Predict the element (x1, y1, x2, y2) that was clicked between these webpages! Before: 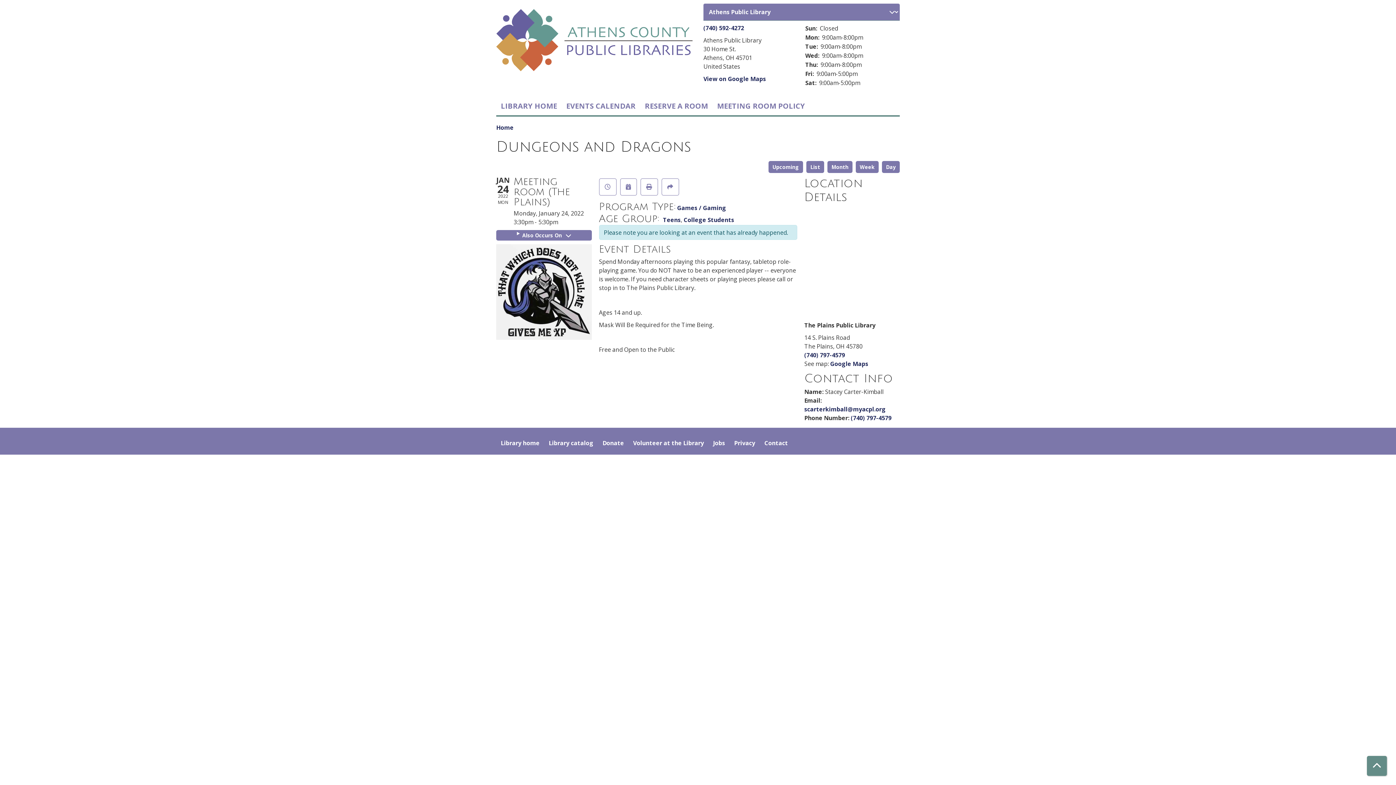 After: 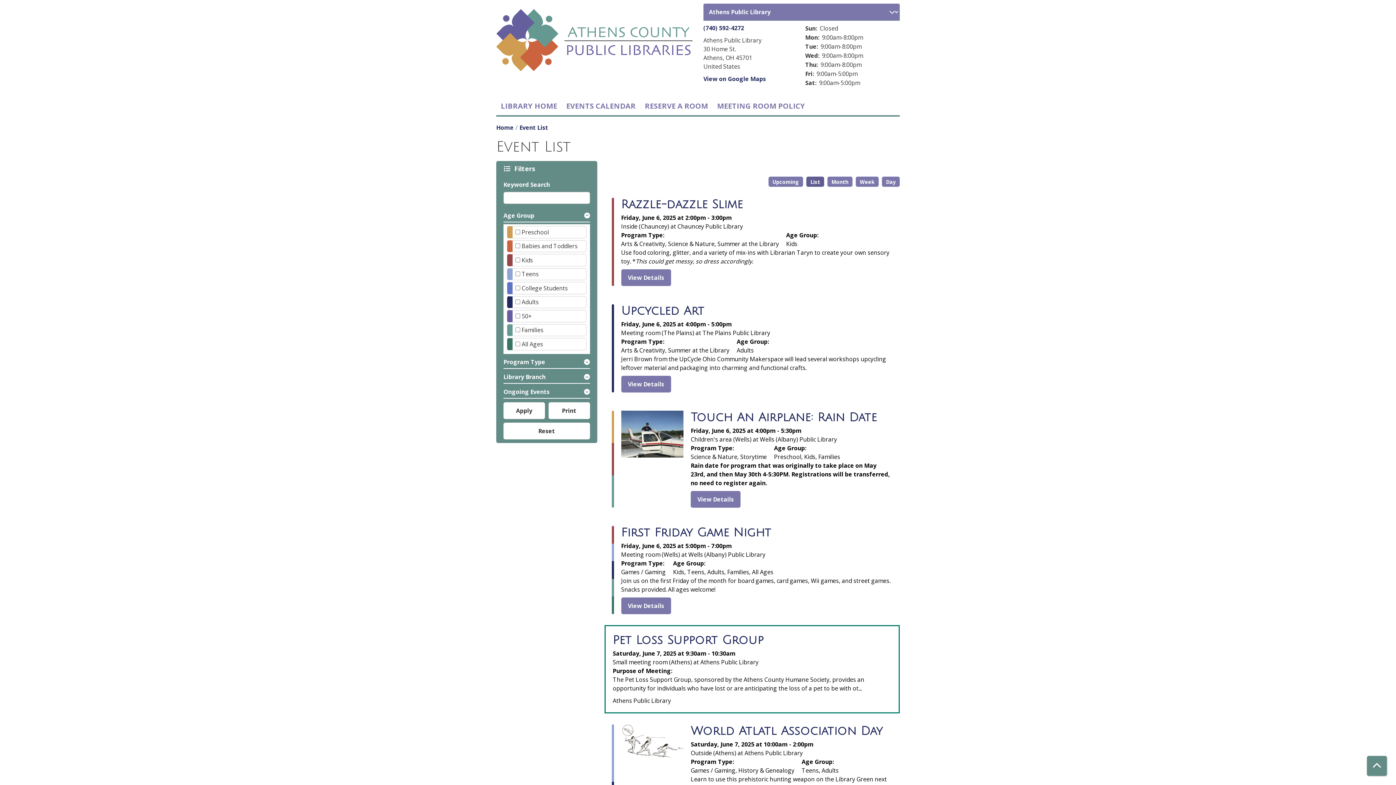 Action: bbox: (806, 161, 824, 173) label: List